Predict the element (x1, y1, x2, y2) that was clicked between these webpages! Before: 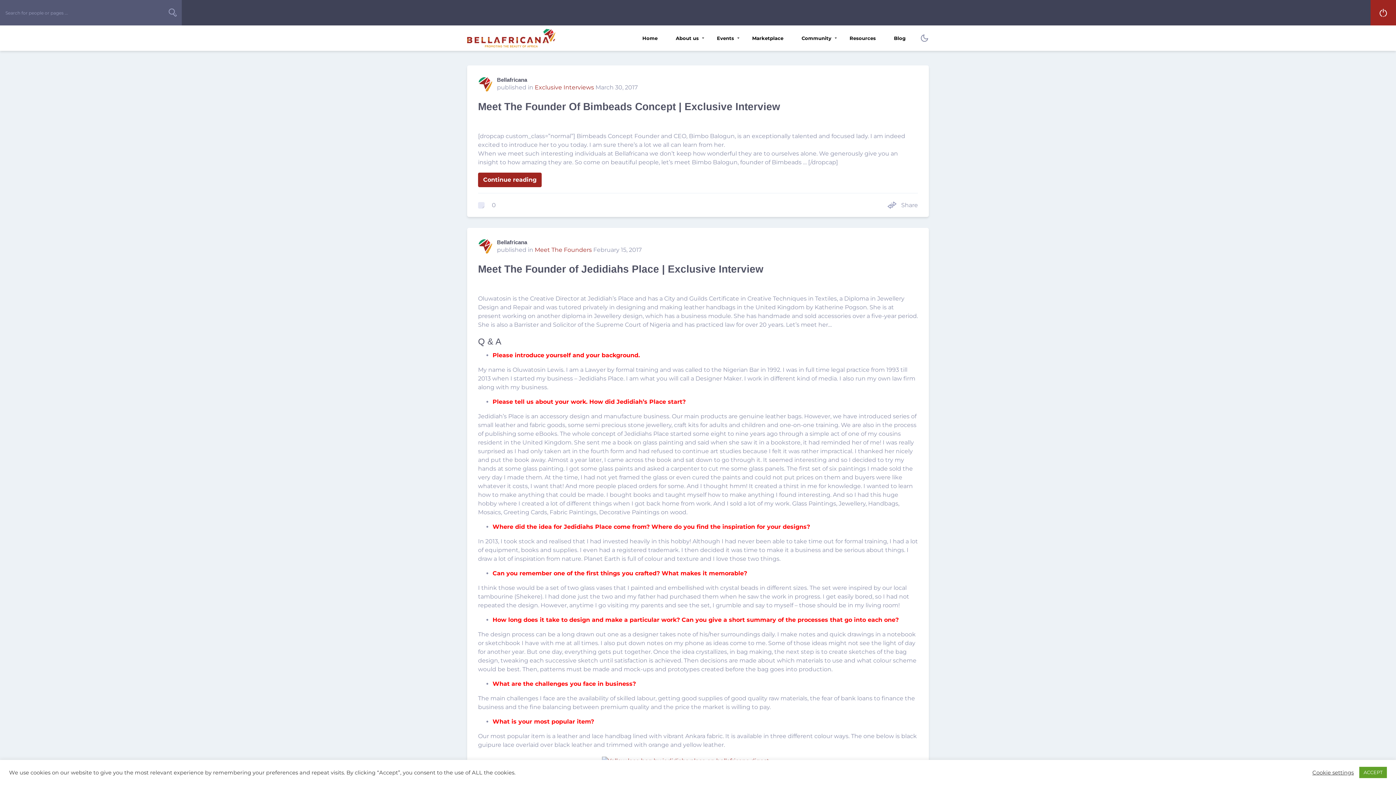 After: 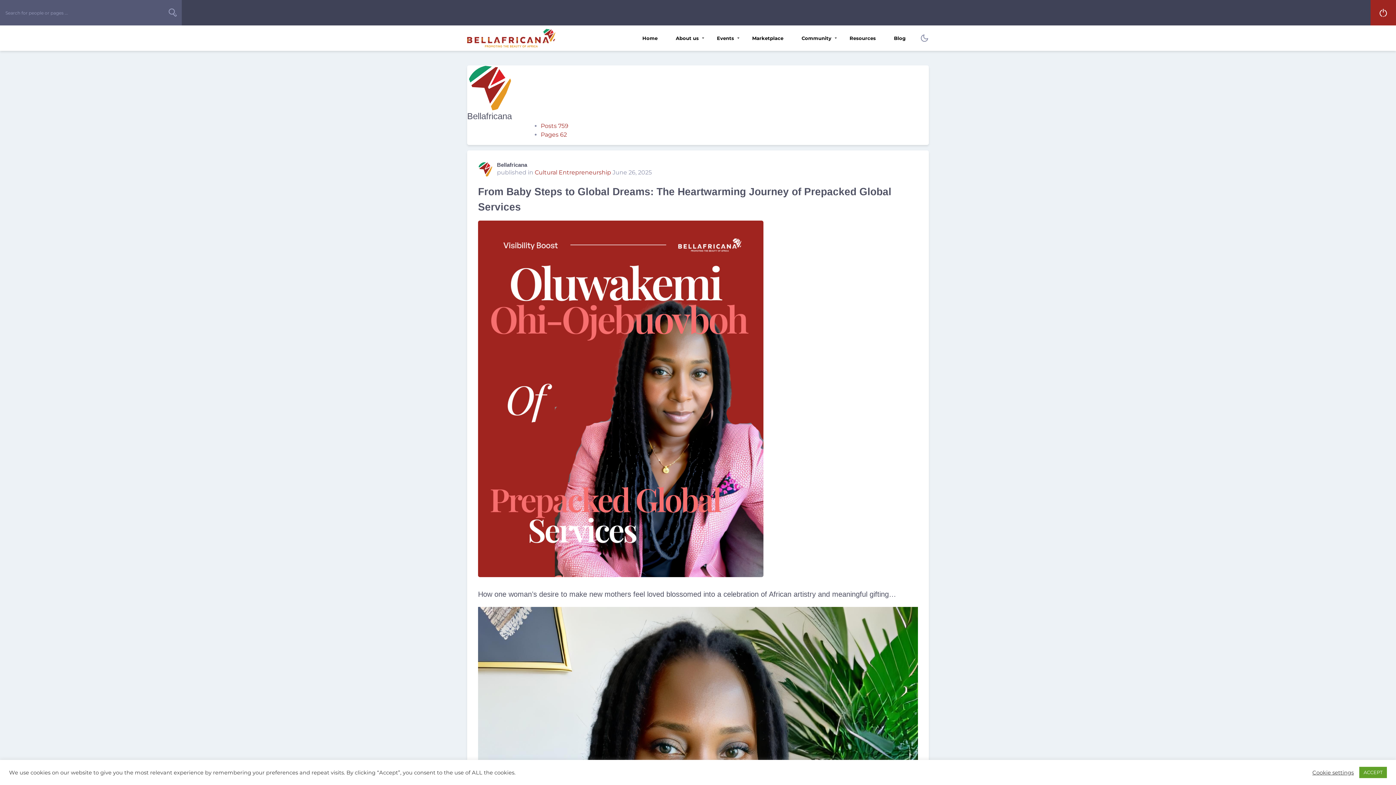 Action: label: Bellafricana bbox: (497, 238, 641, 245)